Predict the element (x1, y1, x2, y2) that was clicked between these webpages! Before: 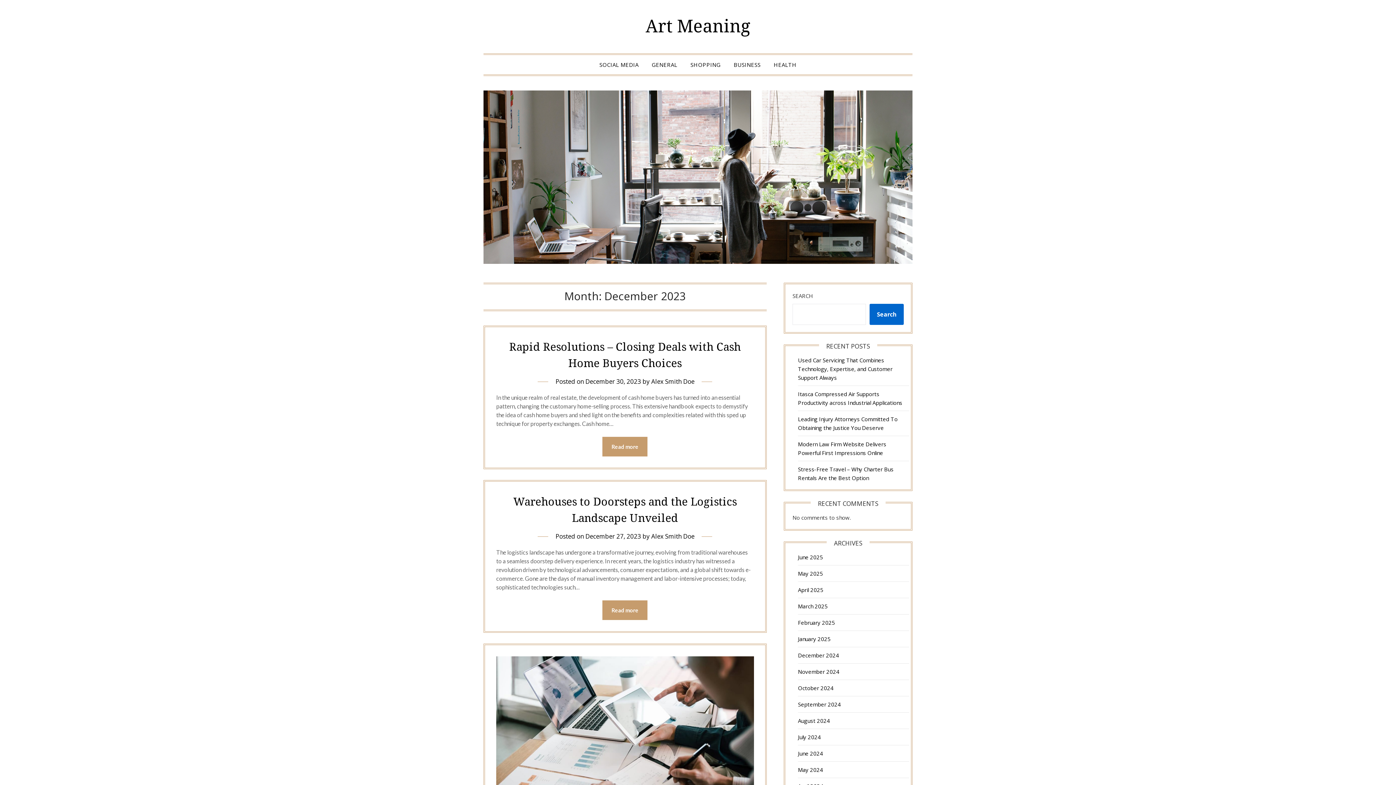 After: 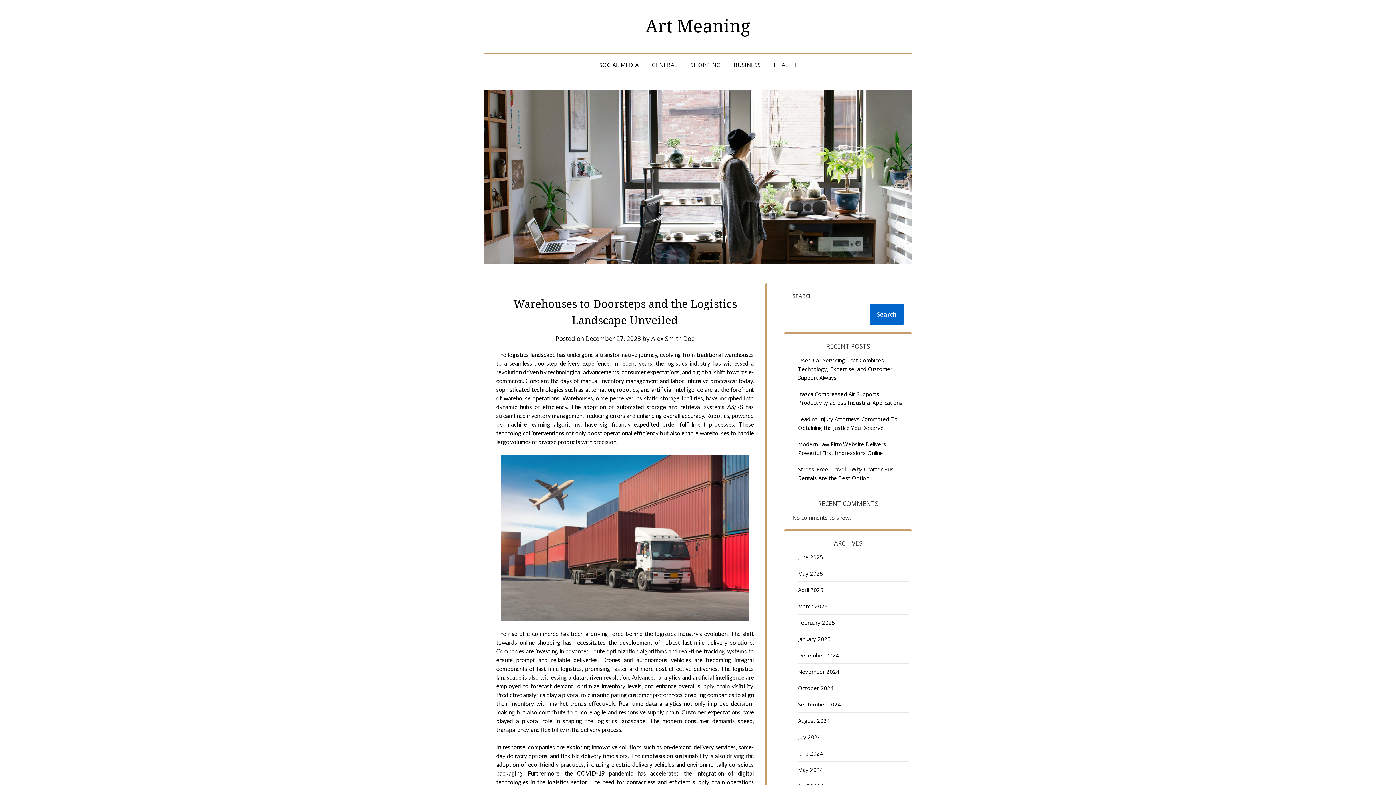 Action: label: Read more bbox: (602, 600, 647, 620)